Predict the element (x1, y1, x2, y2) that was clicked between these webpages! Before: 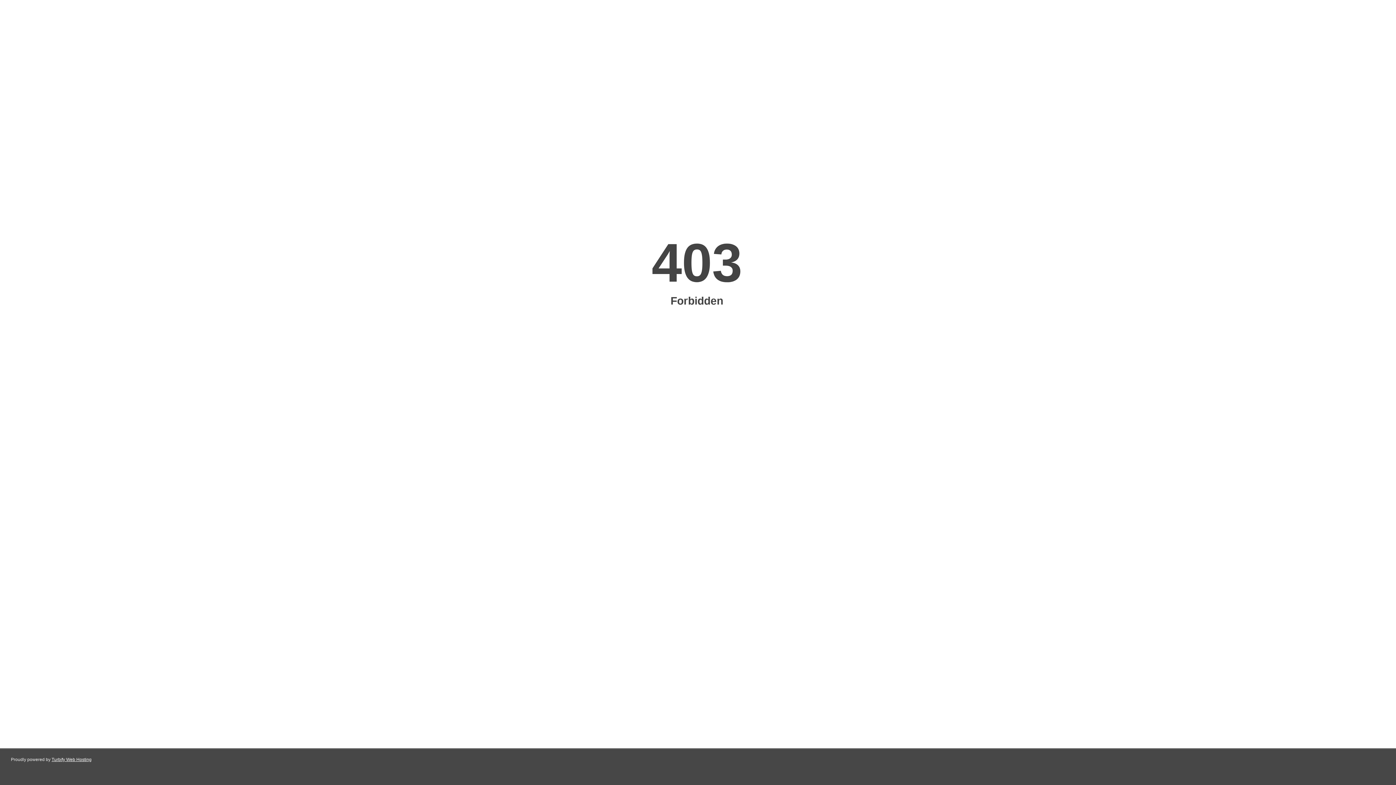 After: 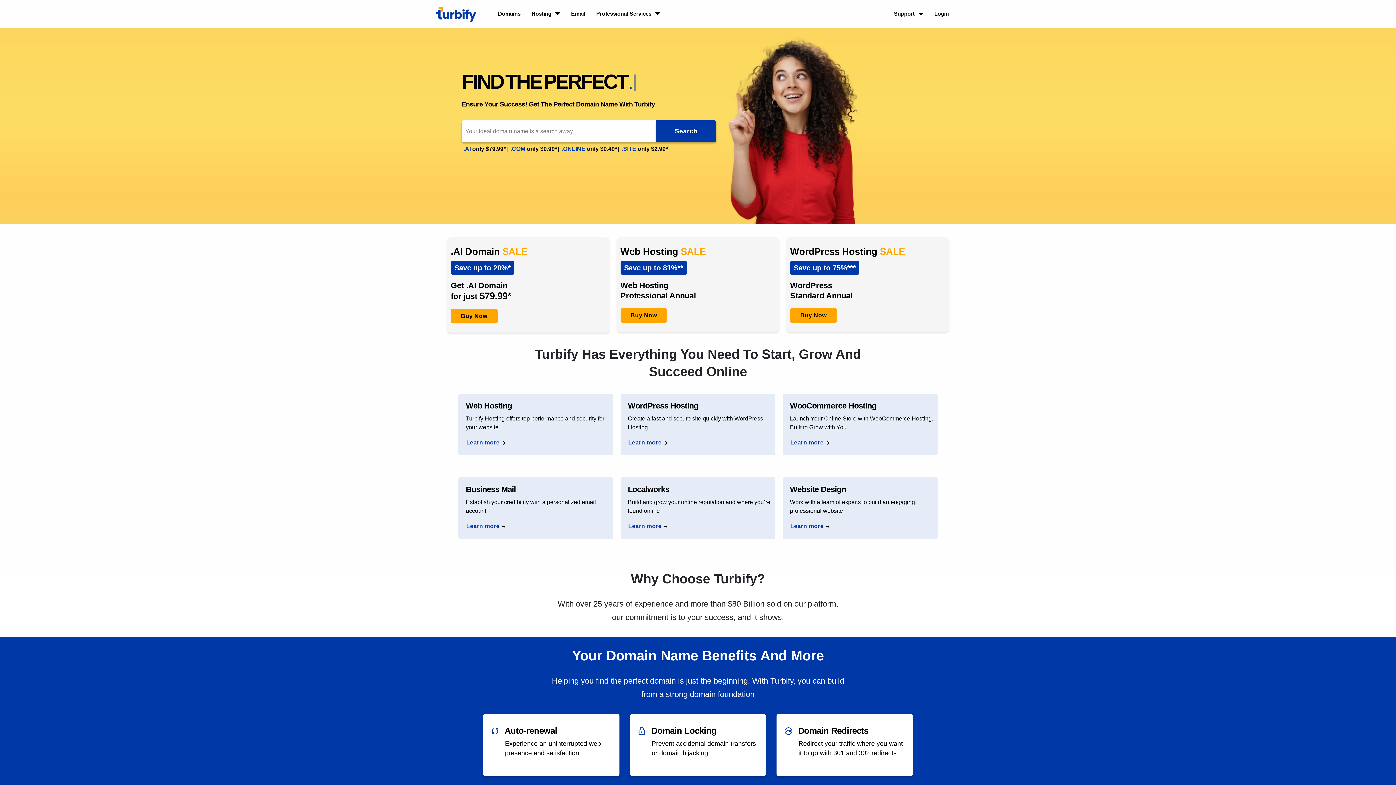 Action: label: Turbify Web Hosting bbox: (51, 757, 91, 762)